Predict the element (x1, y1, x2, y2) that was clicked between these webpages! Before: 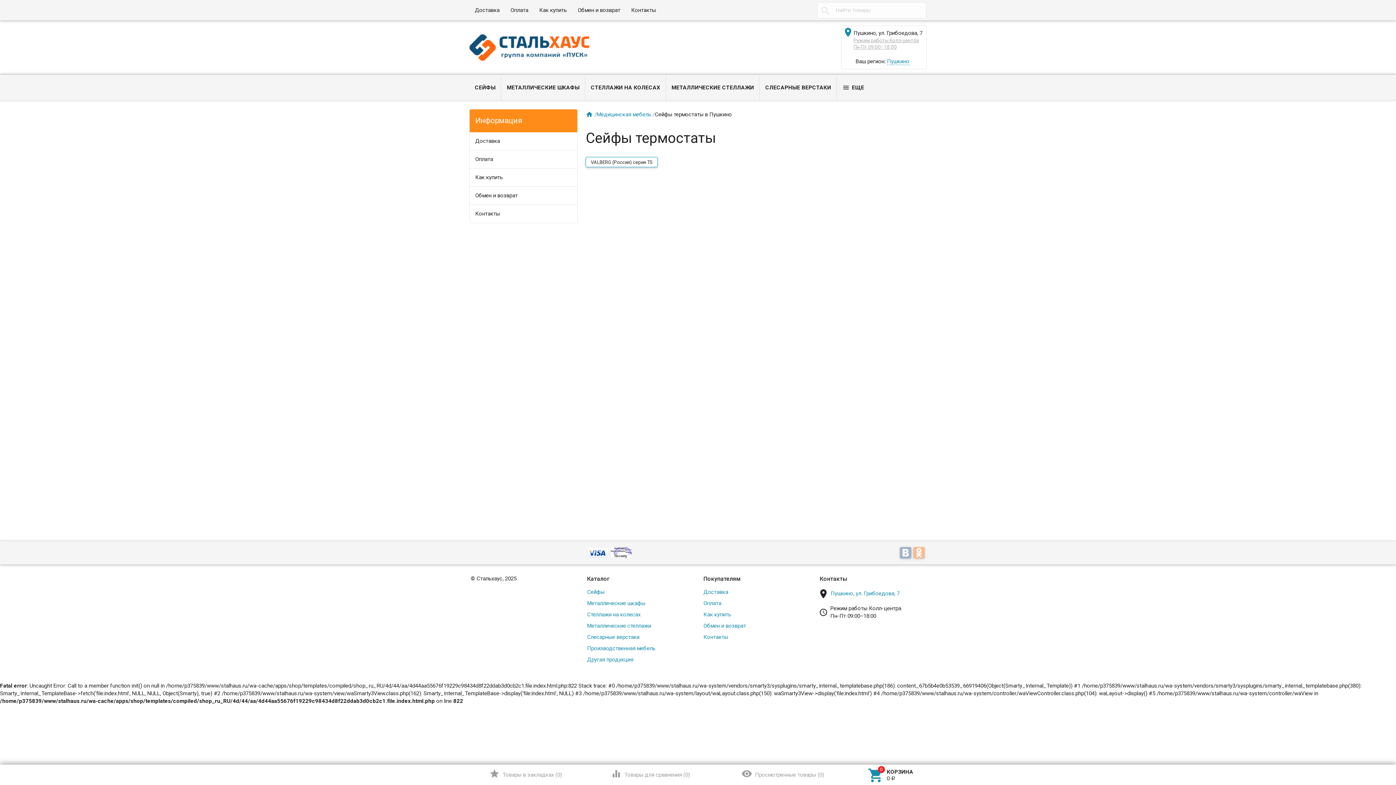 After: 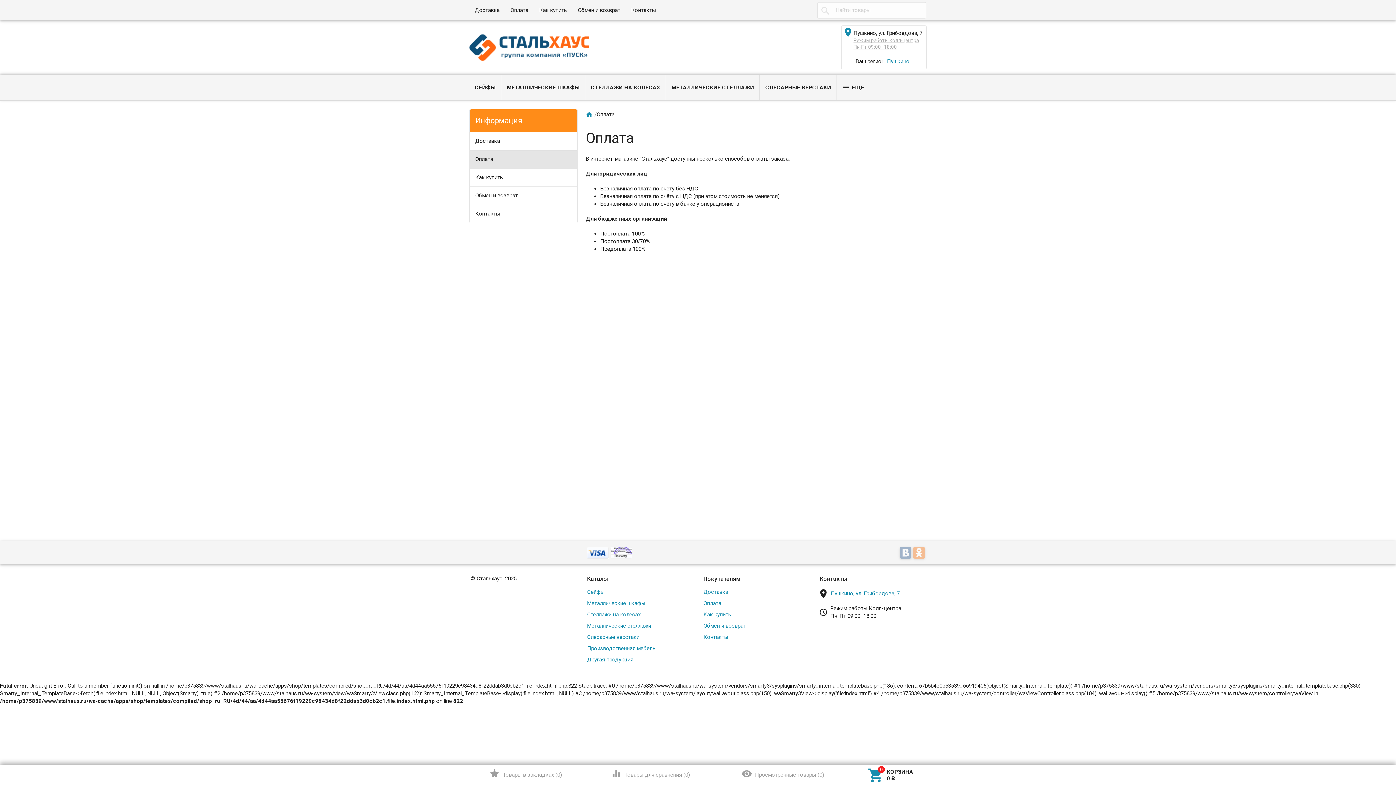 Action: label: Оплата bbox: (505, 0, 533, 20)